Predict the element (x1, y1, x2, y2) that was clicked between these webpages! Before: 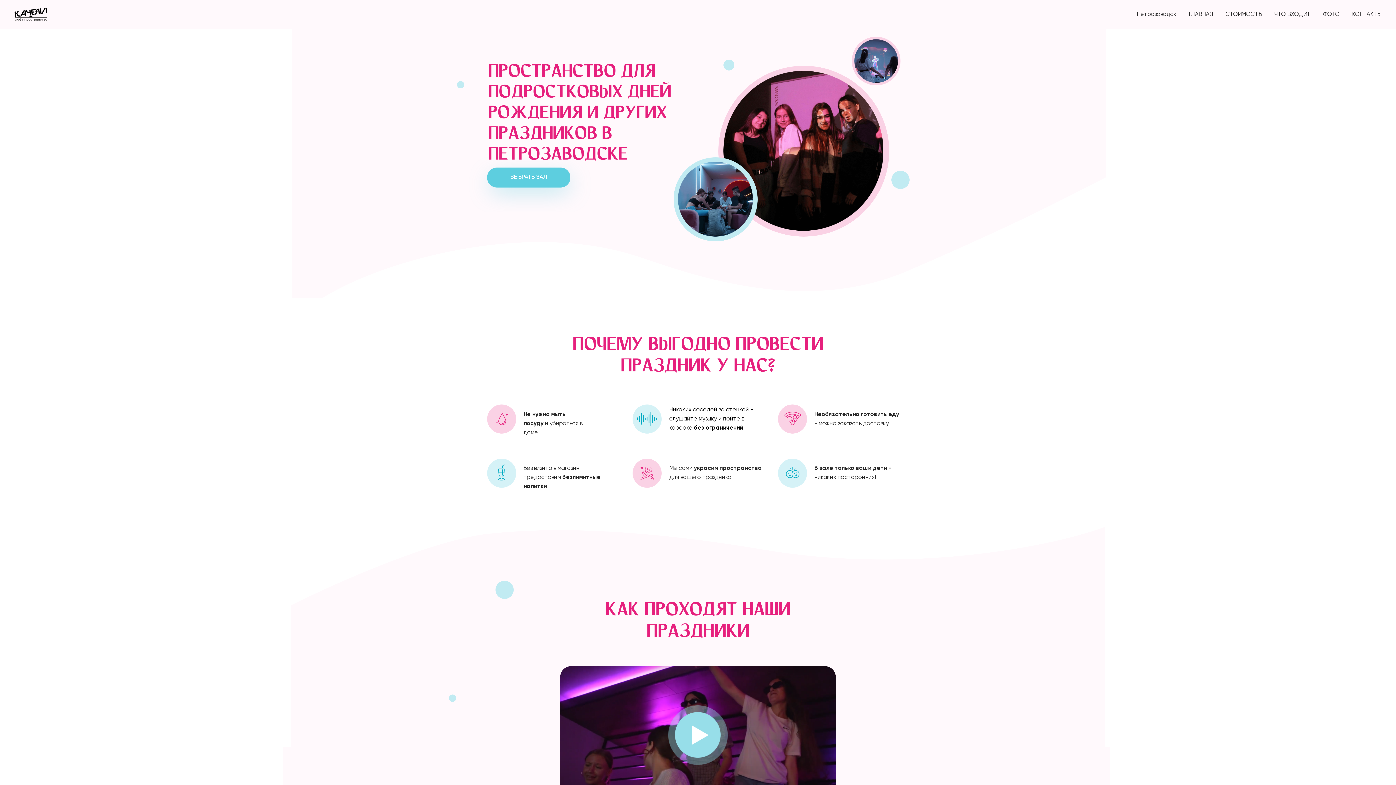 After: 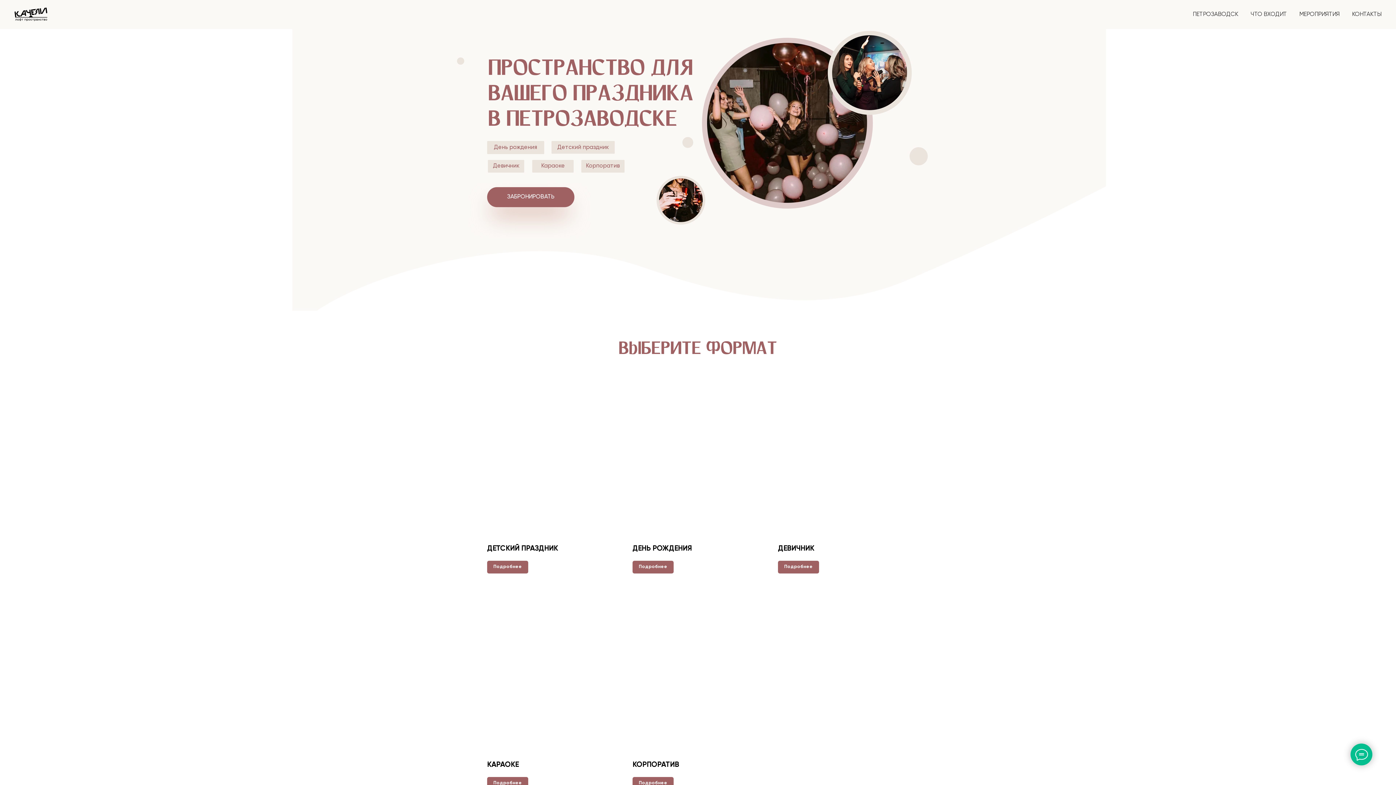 Action: bbox: (14, 7, 58, 21)